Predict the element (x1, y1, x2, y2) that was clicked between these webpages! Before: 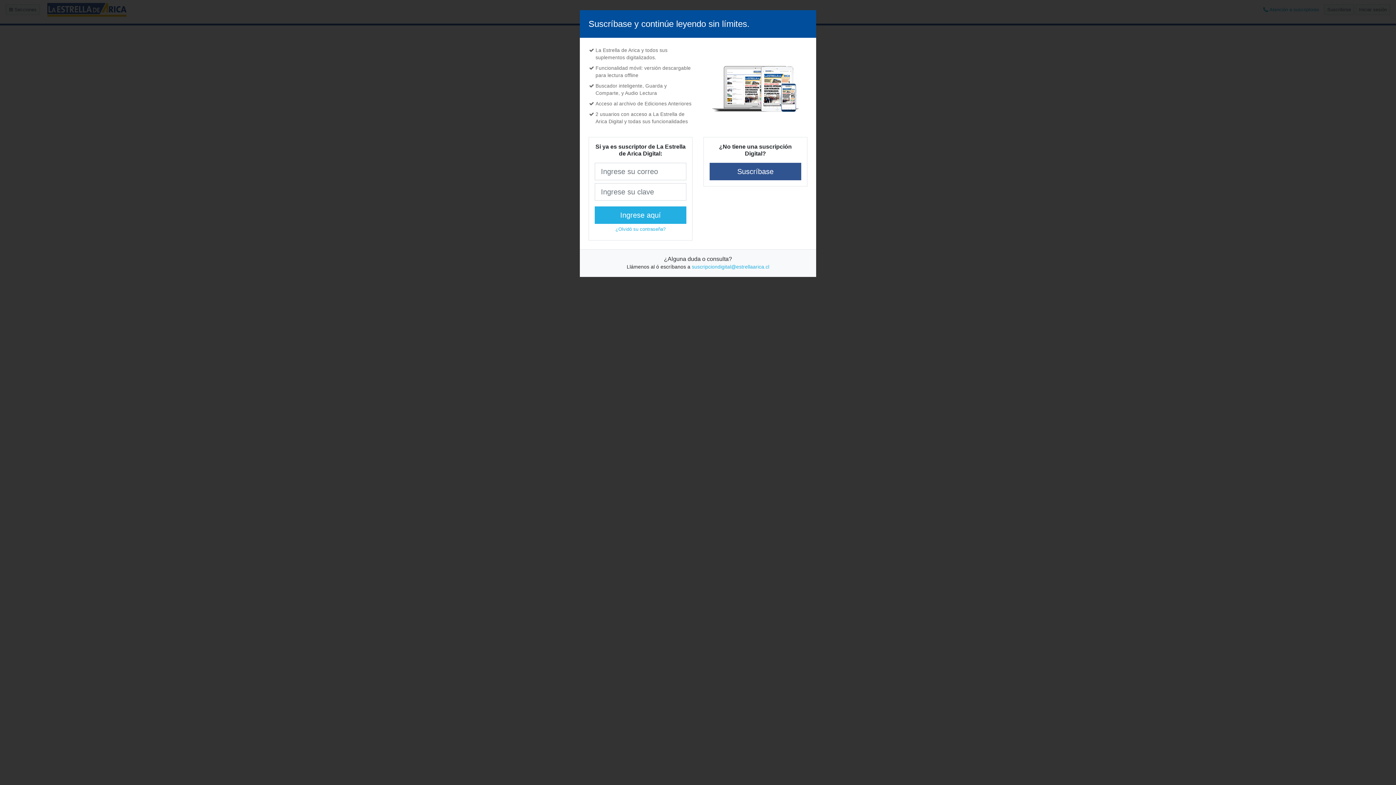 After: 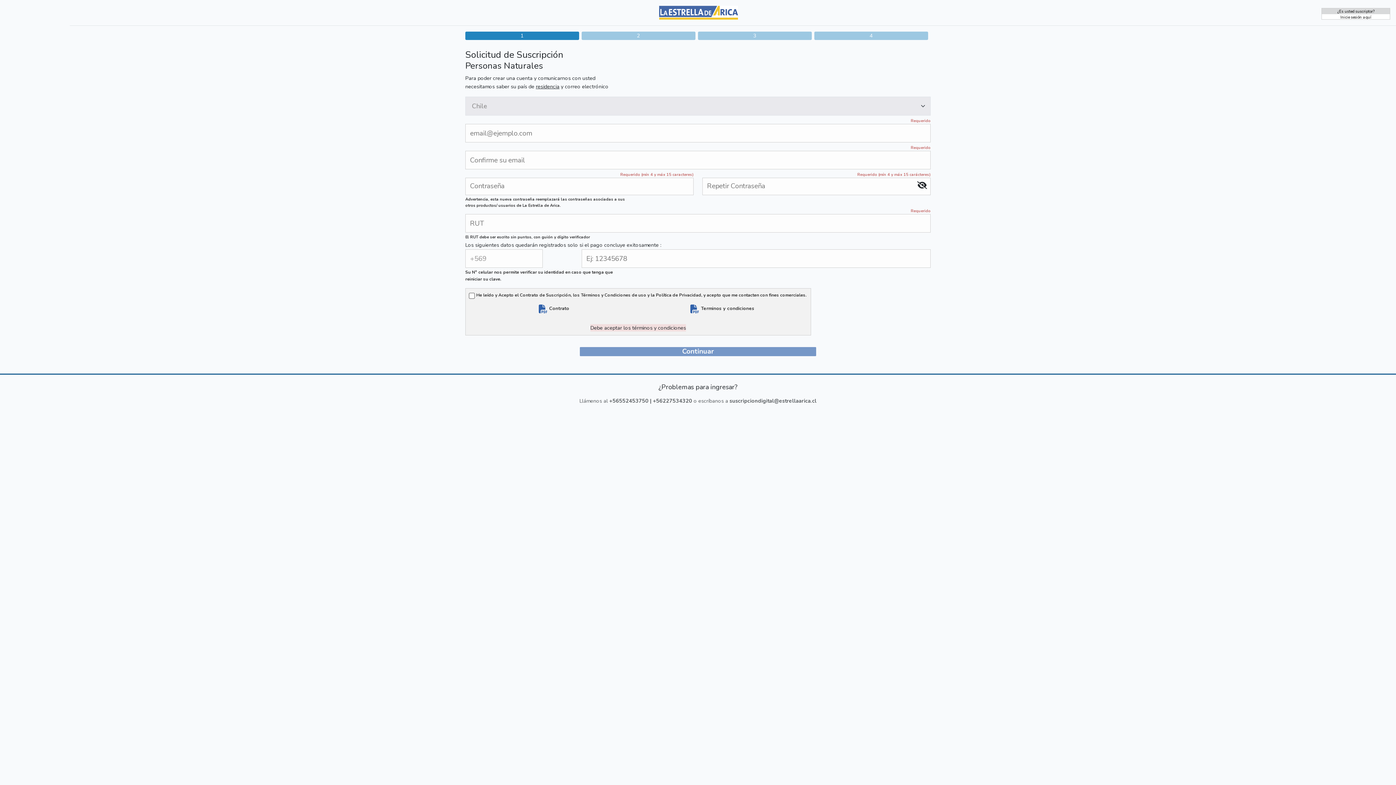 Action: bbox: (709, 162, 801, 180) label: Suscríbase